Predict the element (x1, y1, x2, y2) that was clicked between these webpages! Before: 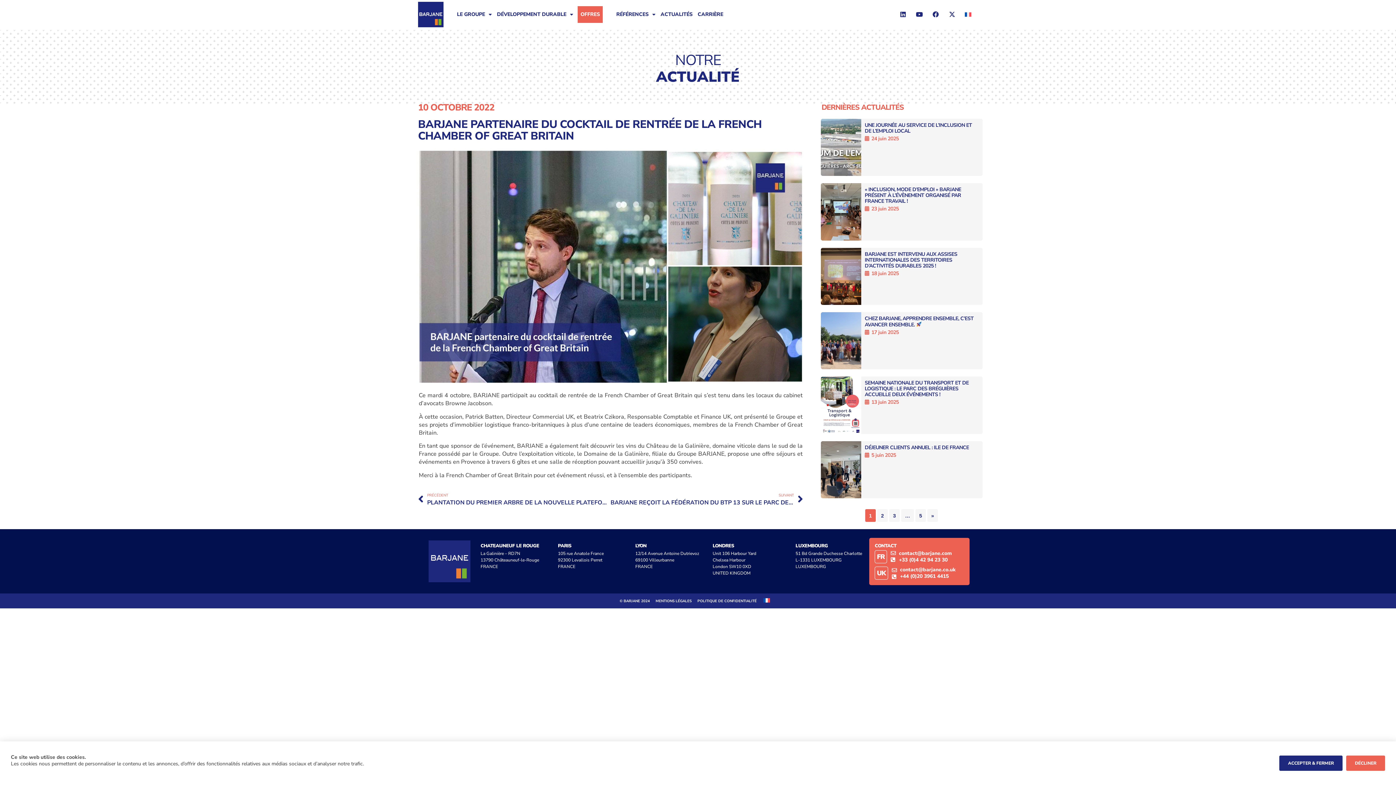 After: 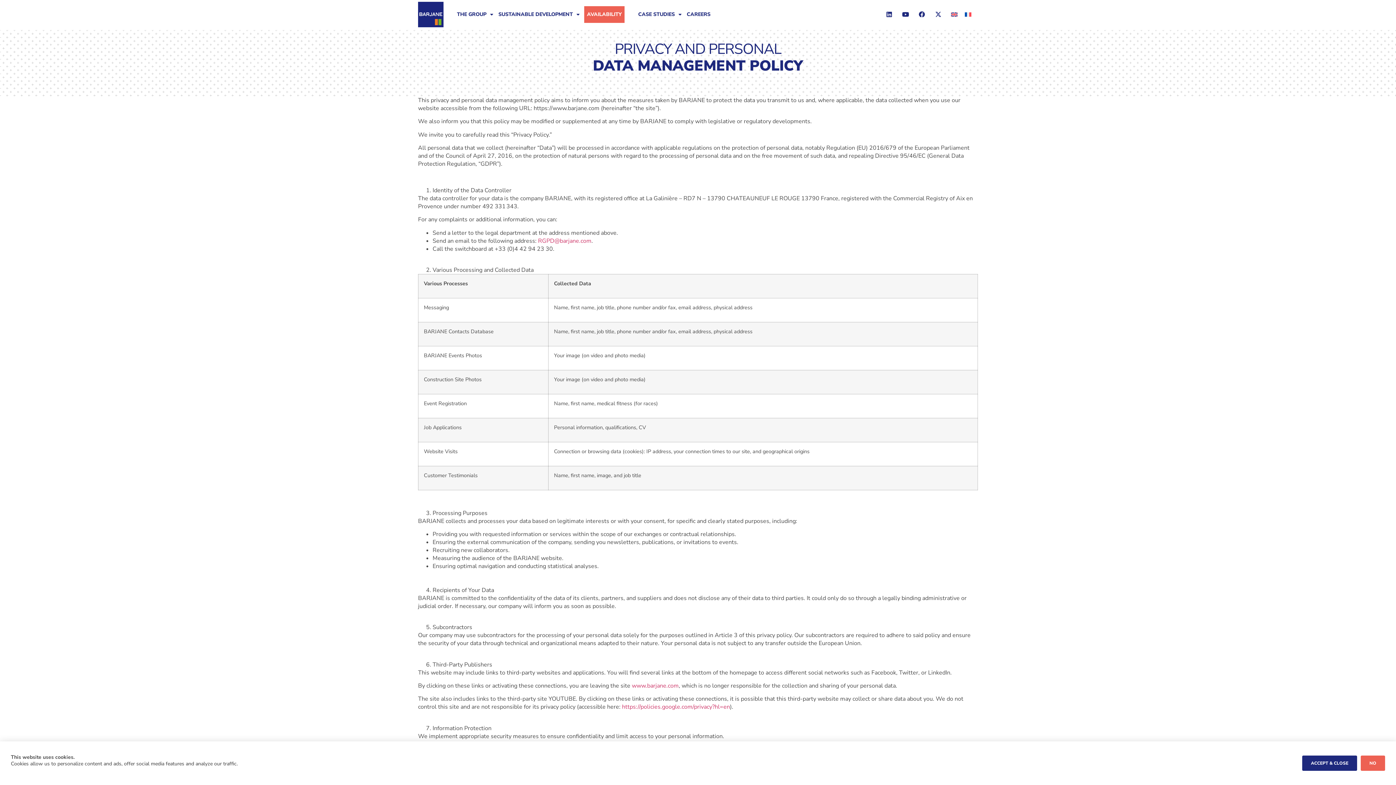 Action: bbox: (697, 597, 756, 605) label: POLITIQUE DE CONFIDENTIALITÉ